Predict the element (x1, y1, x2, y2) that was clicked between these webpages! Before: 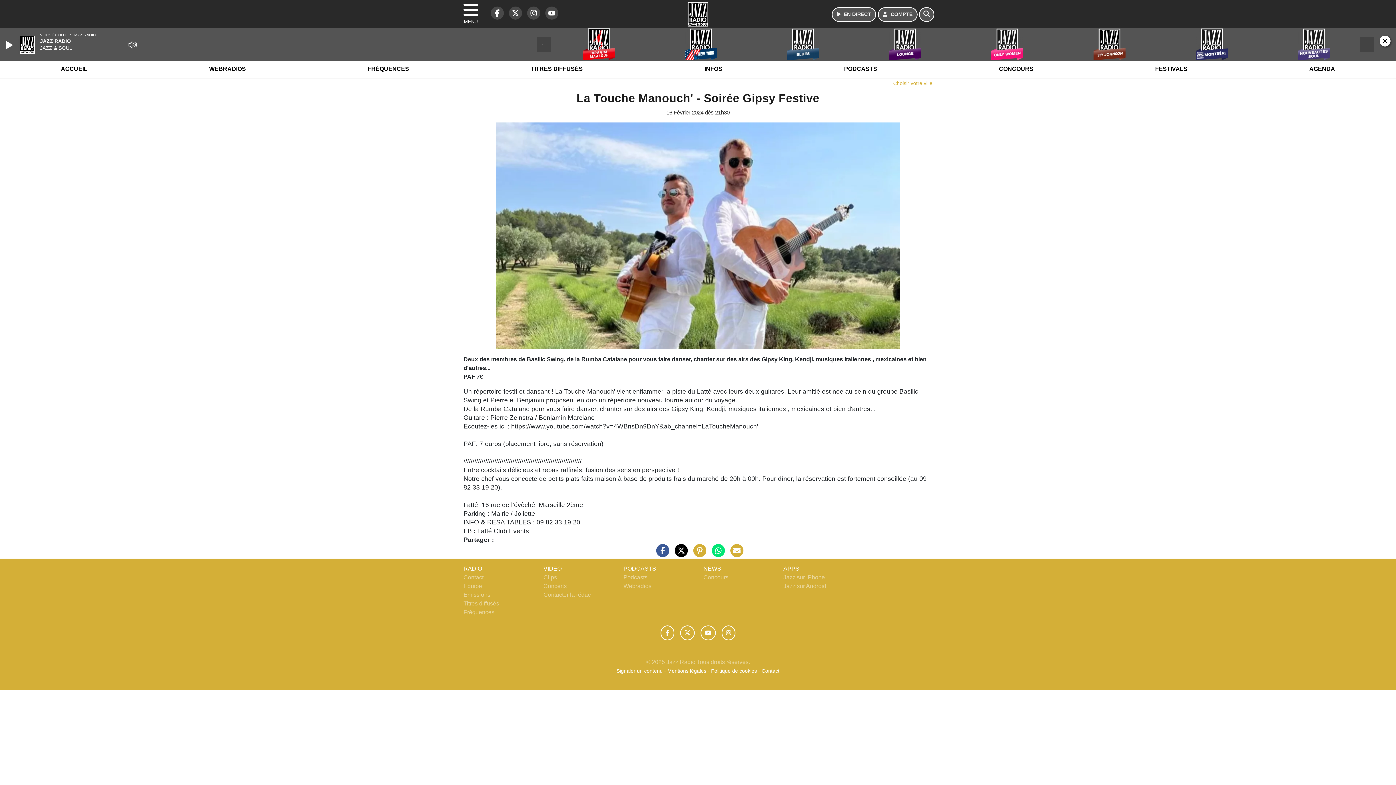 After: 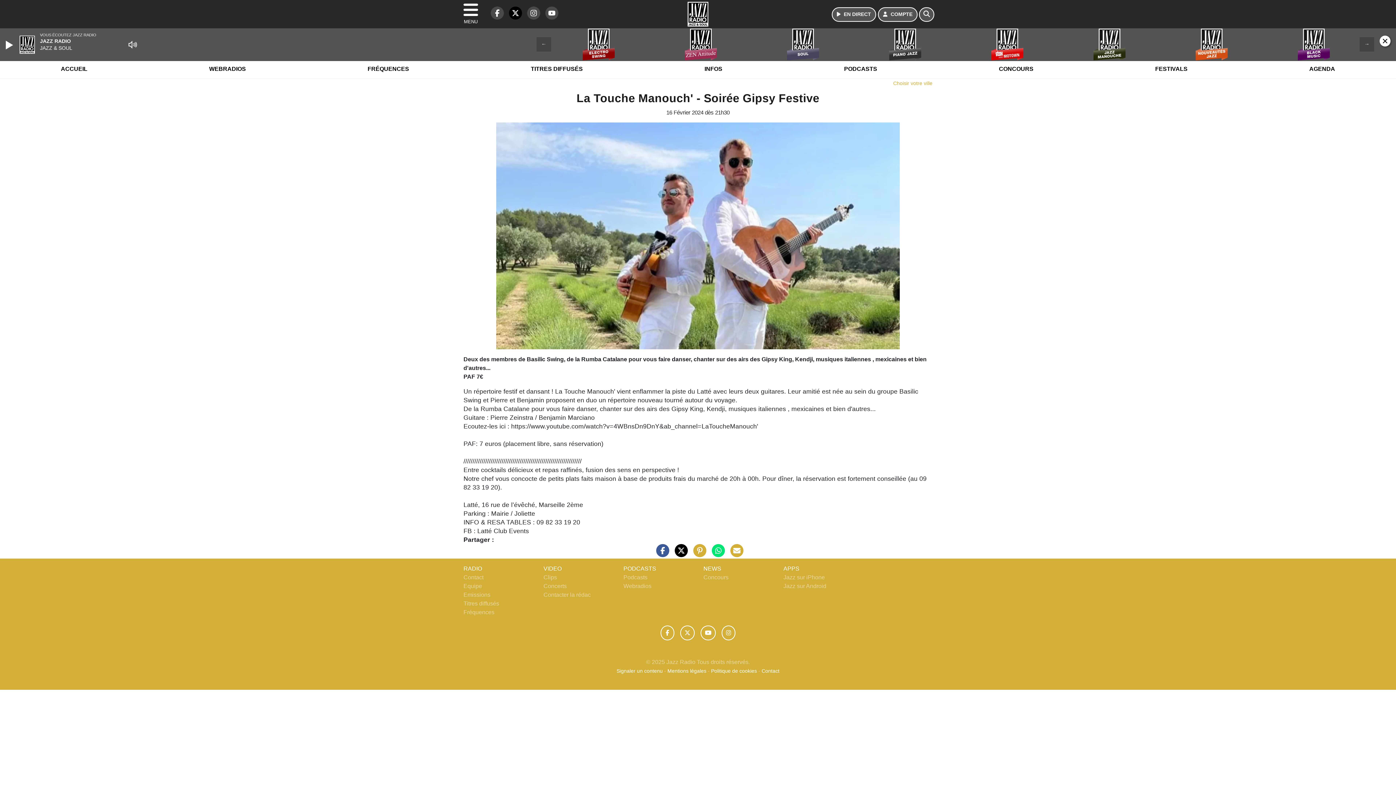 Action: bbox: (505, 13, 522, 19) label: Jazz Radio sur Twitter